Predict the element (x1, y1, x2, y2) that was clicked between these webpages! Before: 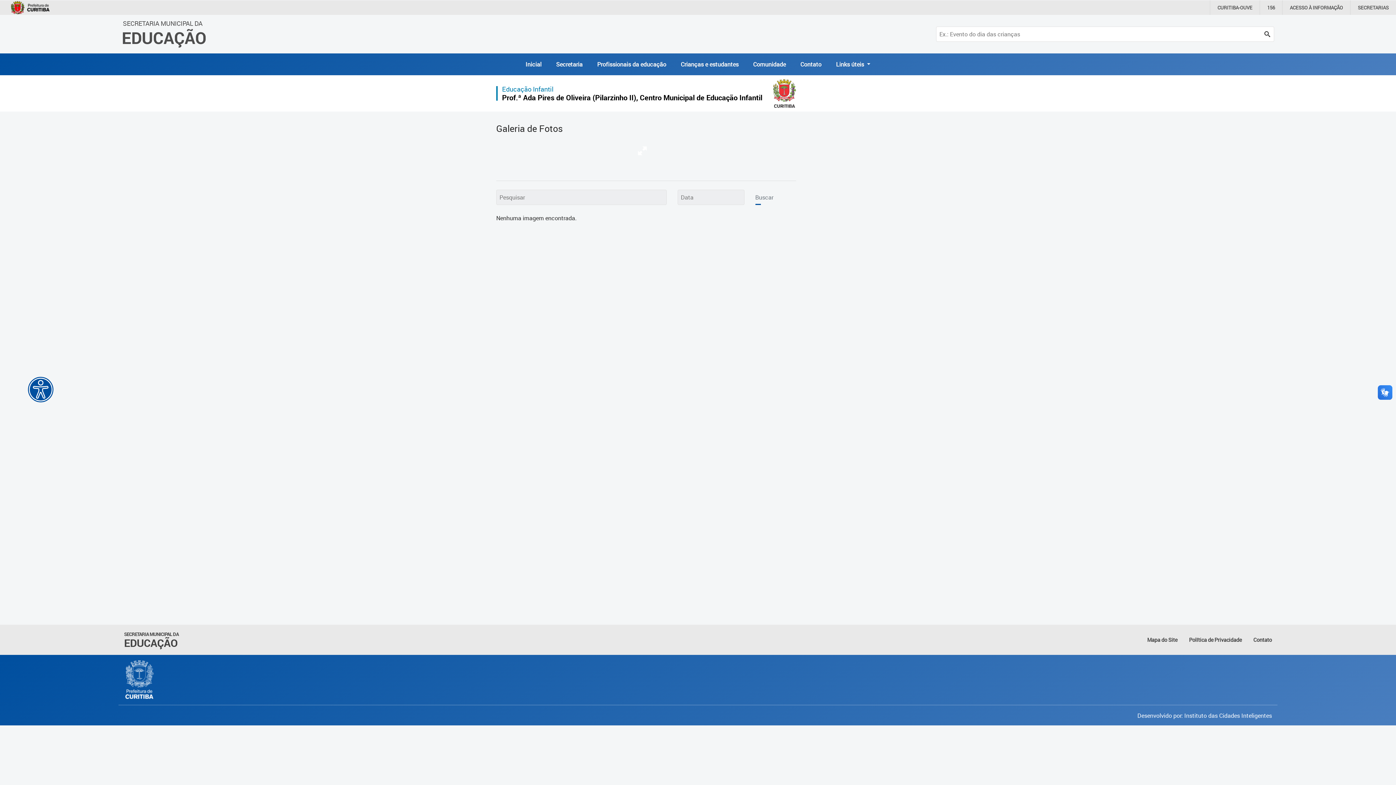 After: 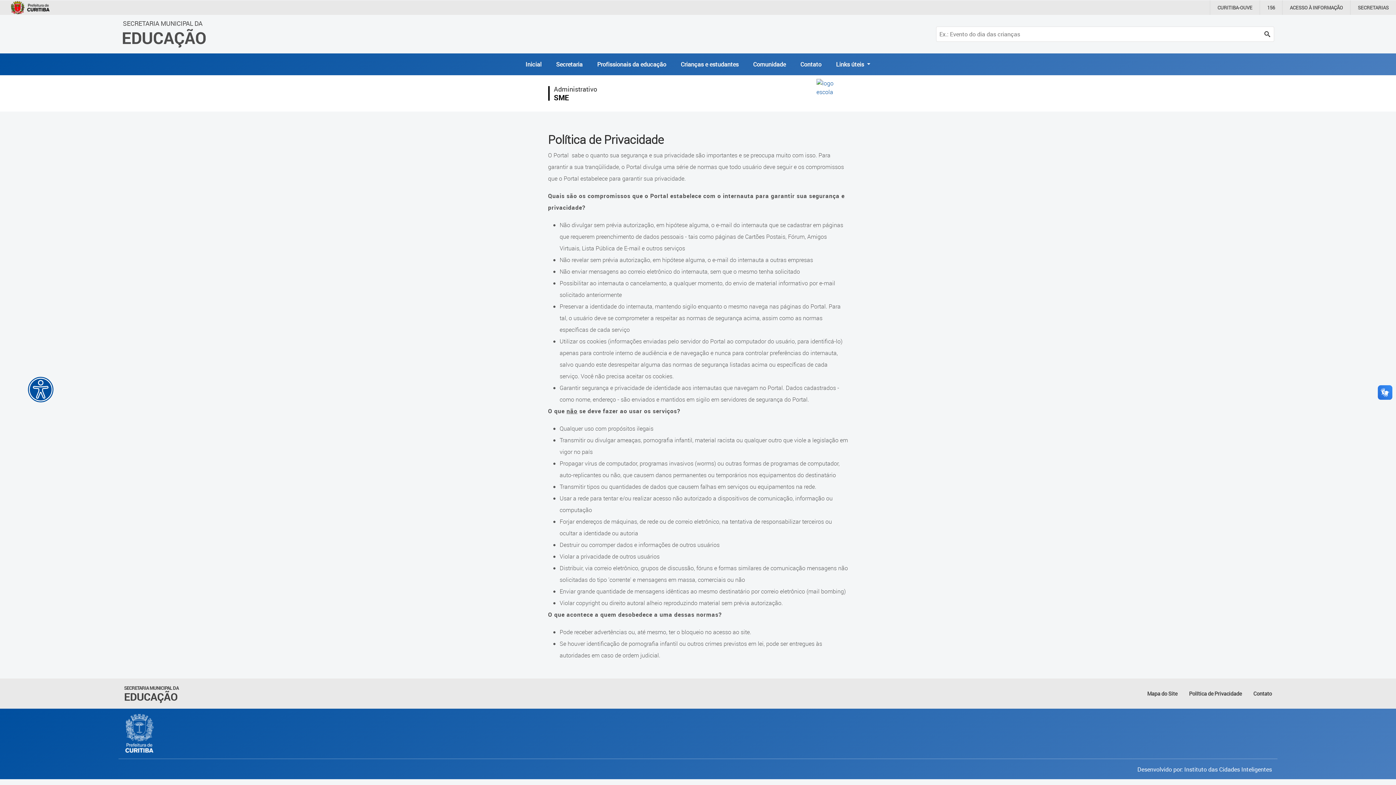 Action: label: Política de Privacidade bbox: (1189, 636, 1242, 644)